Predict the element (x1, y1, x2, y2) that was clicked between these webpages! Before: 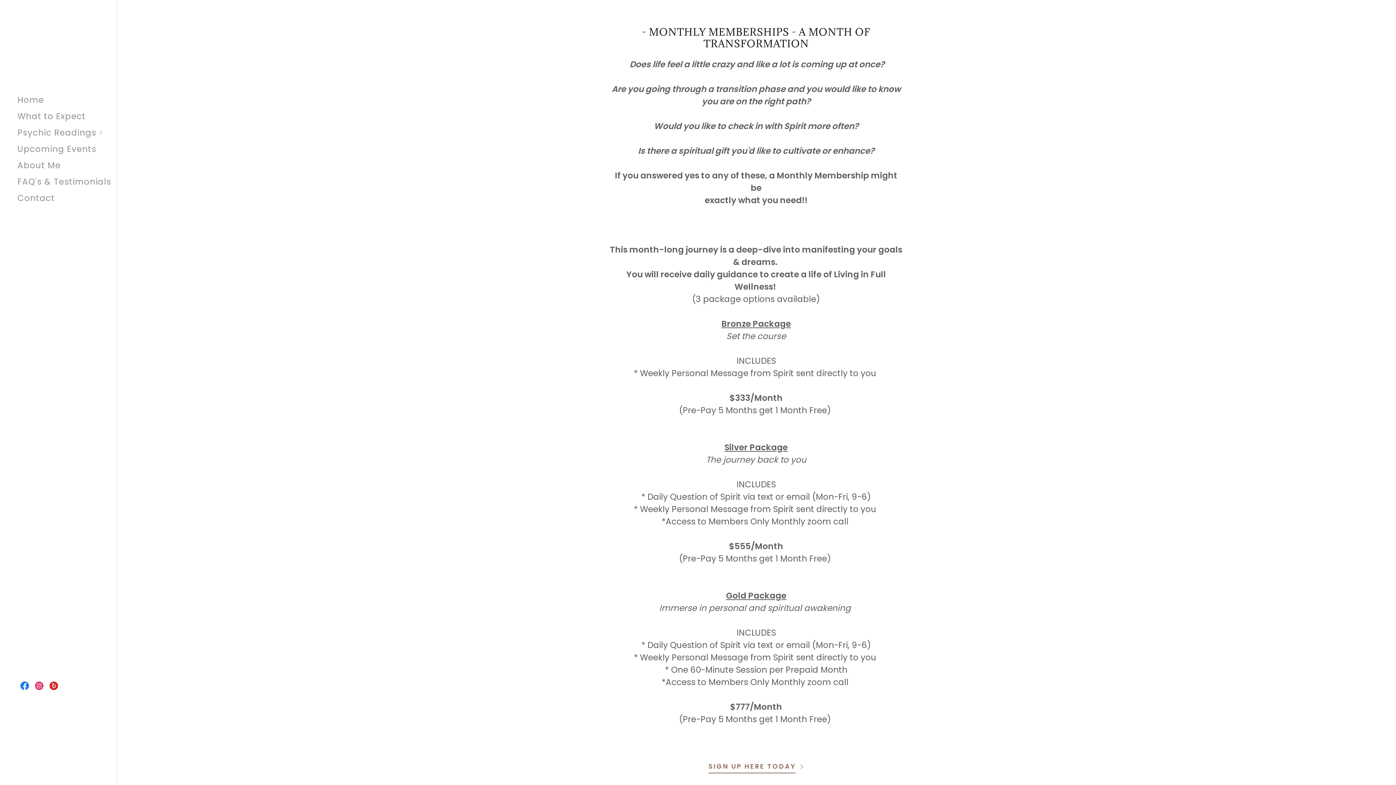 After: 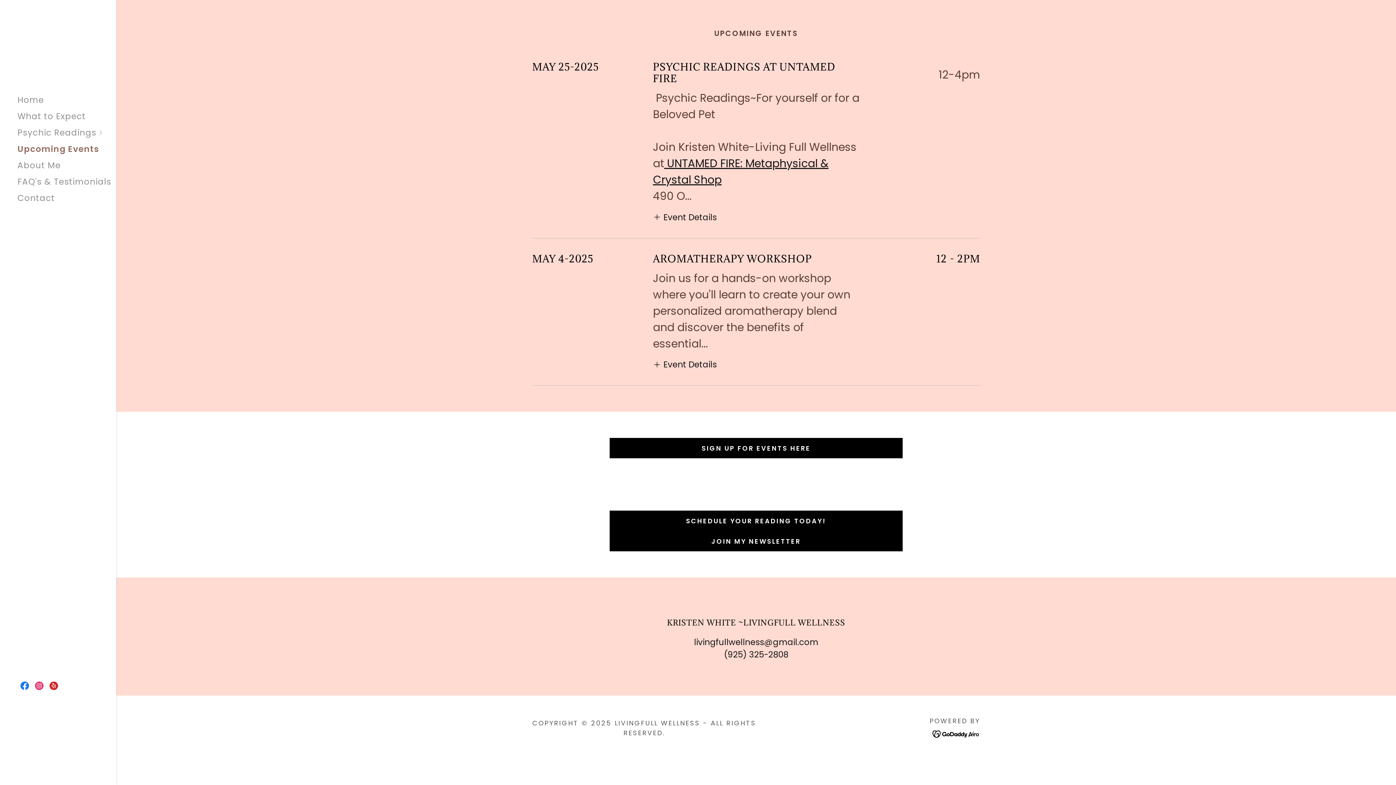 Action: label: Upcoming Events bbox: (17, 143, 96, 154)